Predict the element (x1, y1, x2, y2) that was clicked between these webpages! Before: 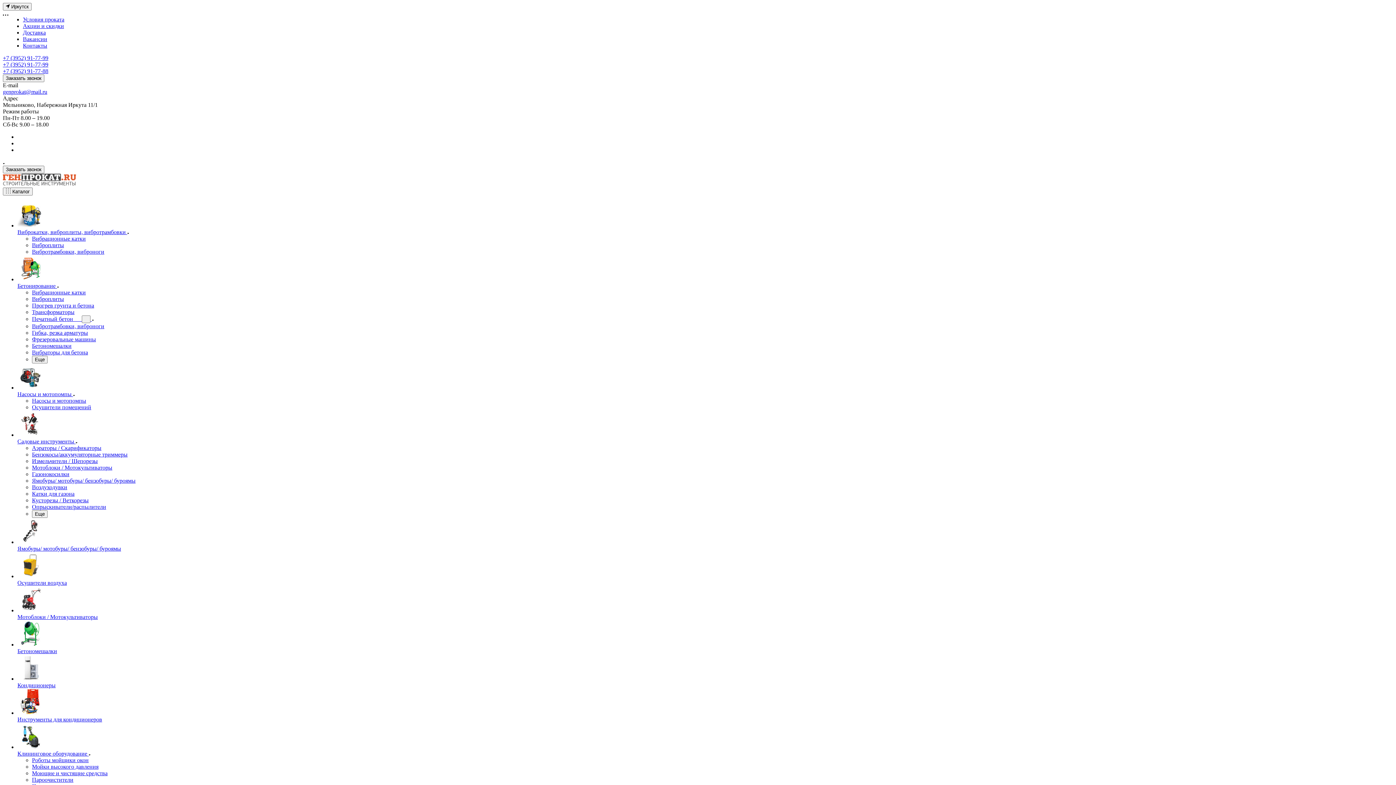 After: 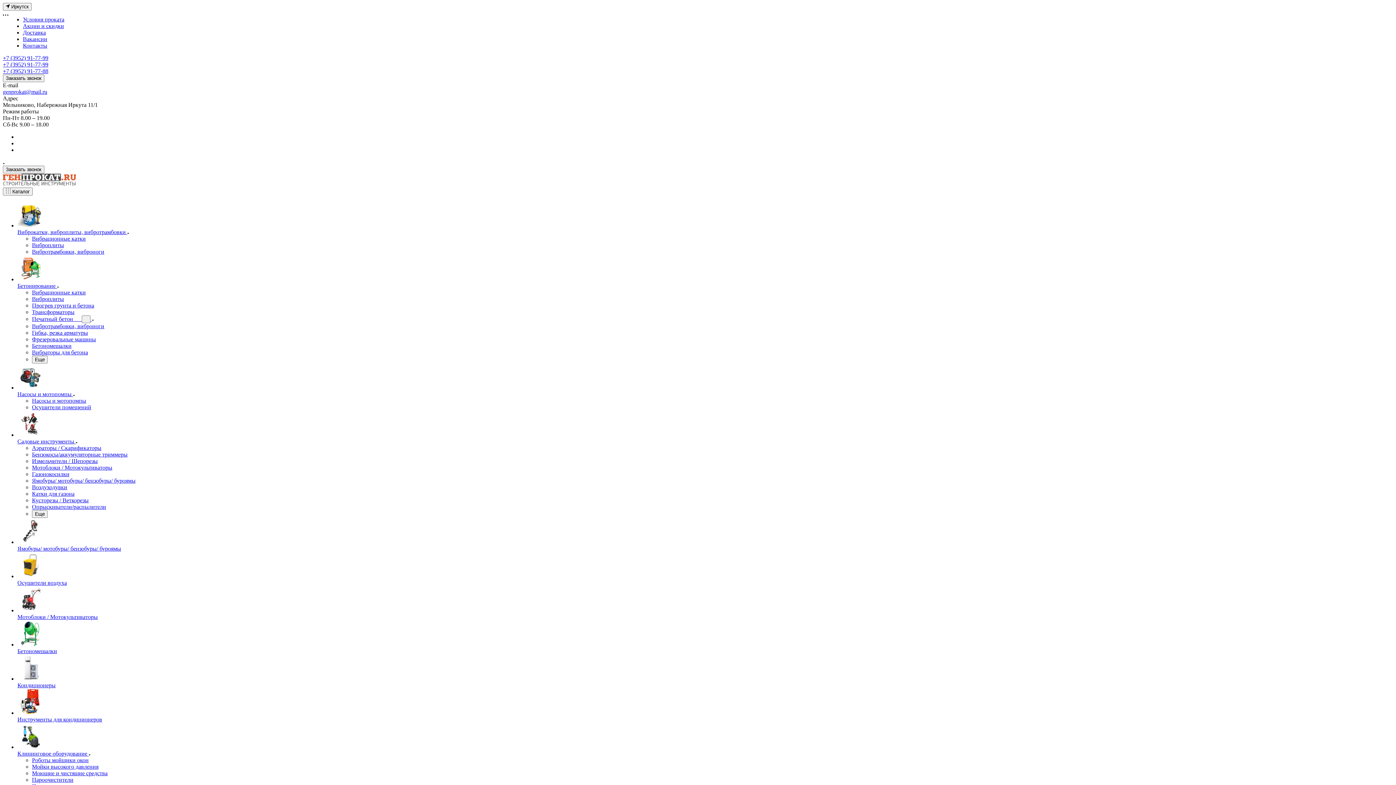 Action: bbox: (17, 614, 97, 620) label: Мотоблоки / Мотокультиваторы